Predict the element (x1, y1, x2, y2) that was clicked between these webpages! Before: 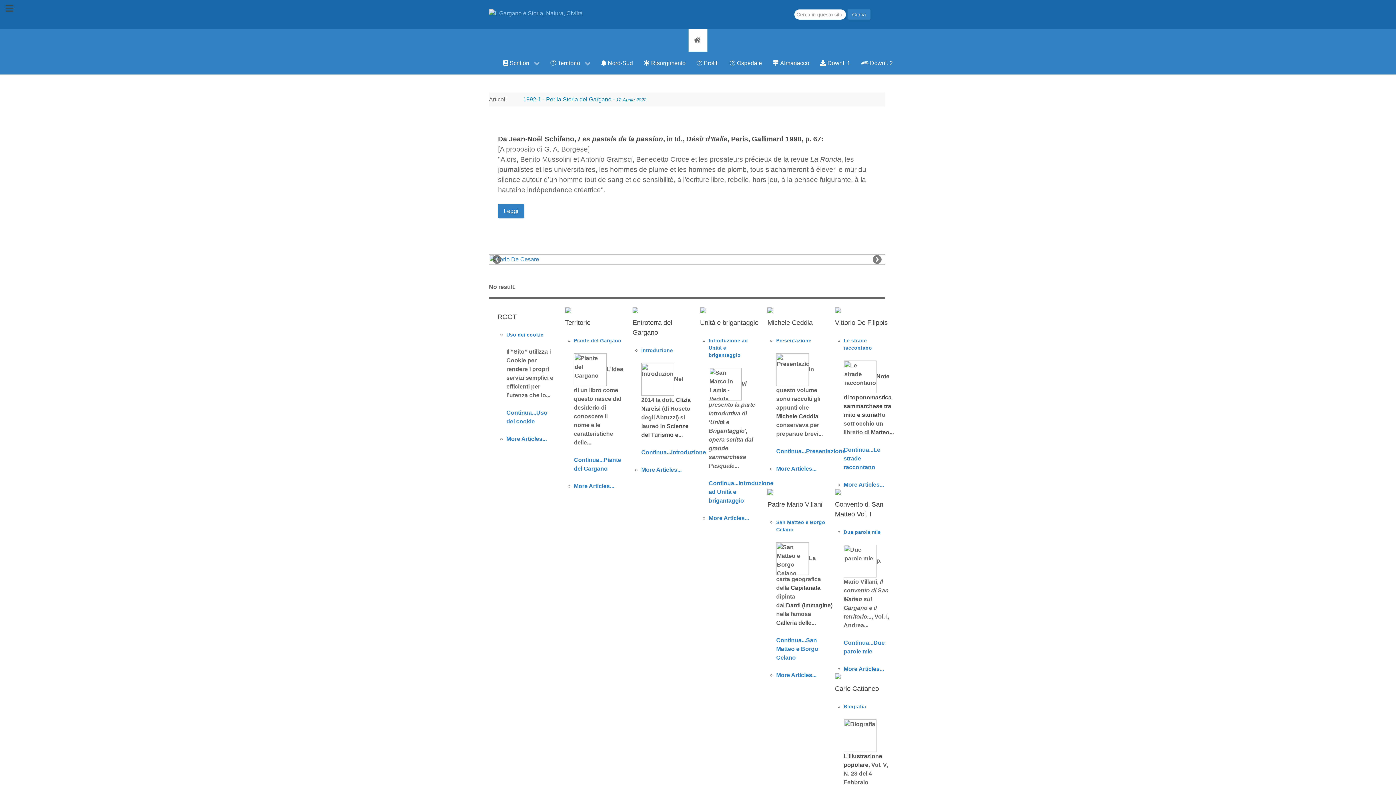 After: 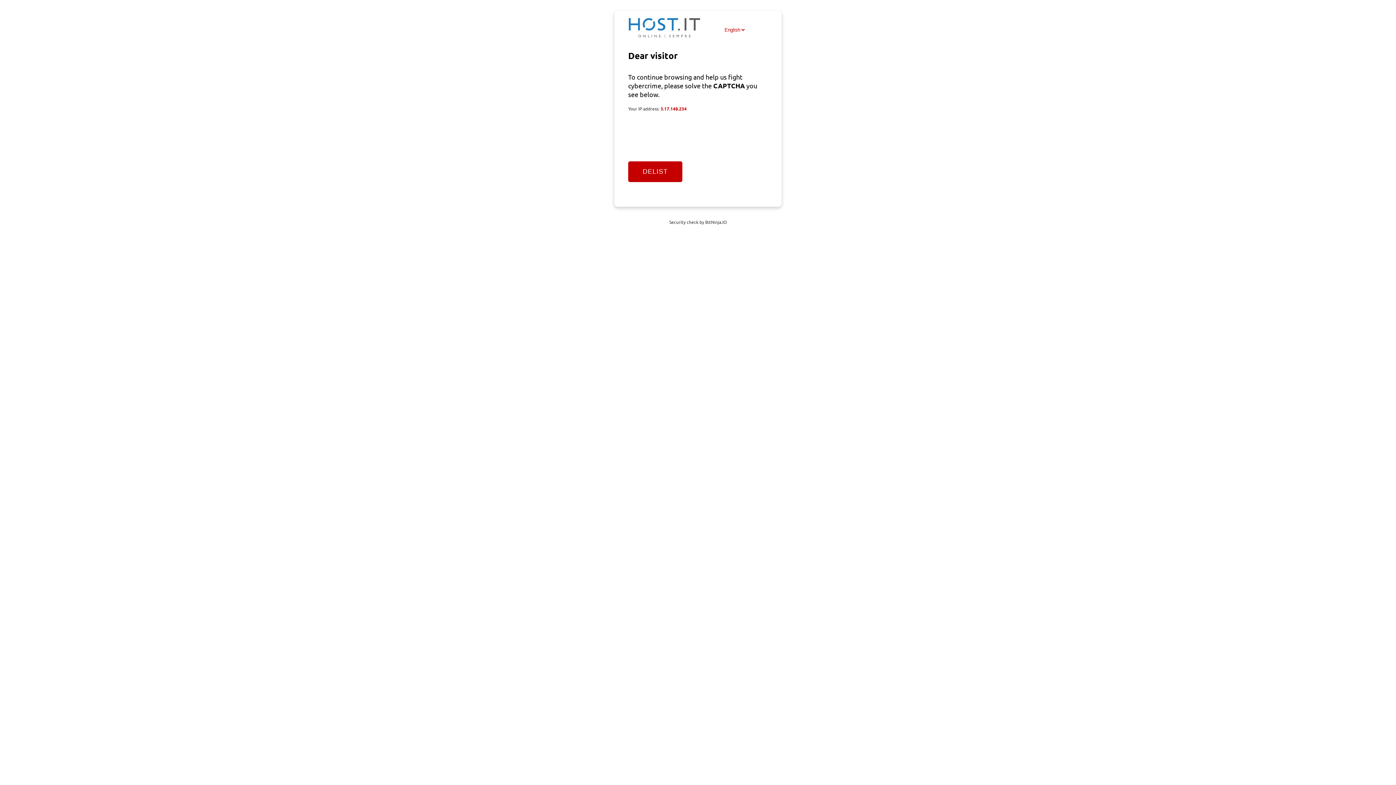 Action: bbox: (596, 51, 638, 74) label:  Nord-Sud